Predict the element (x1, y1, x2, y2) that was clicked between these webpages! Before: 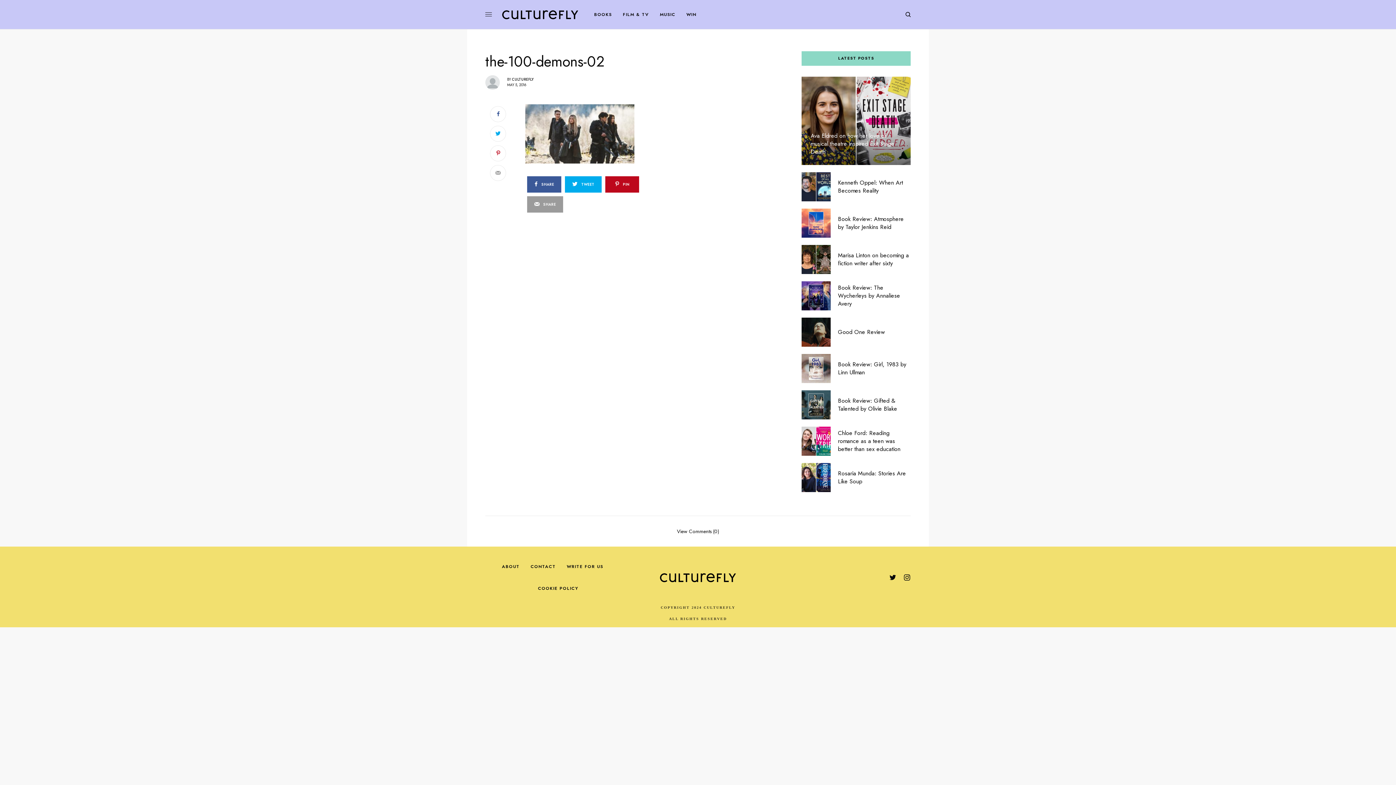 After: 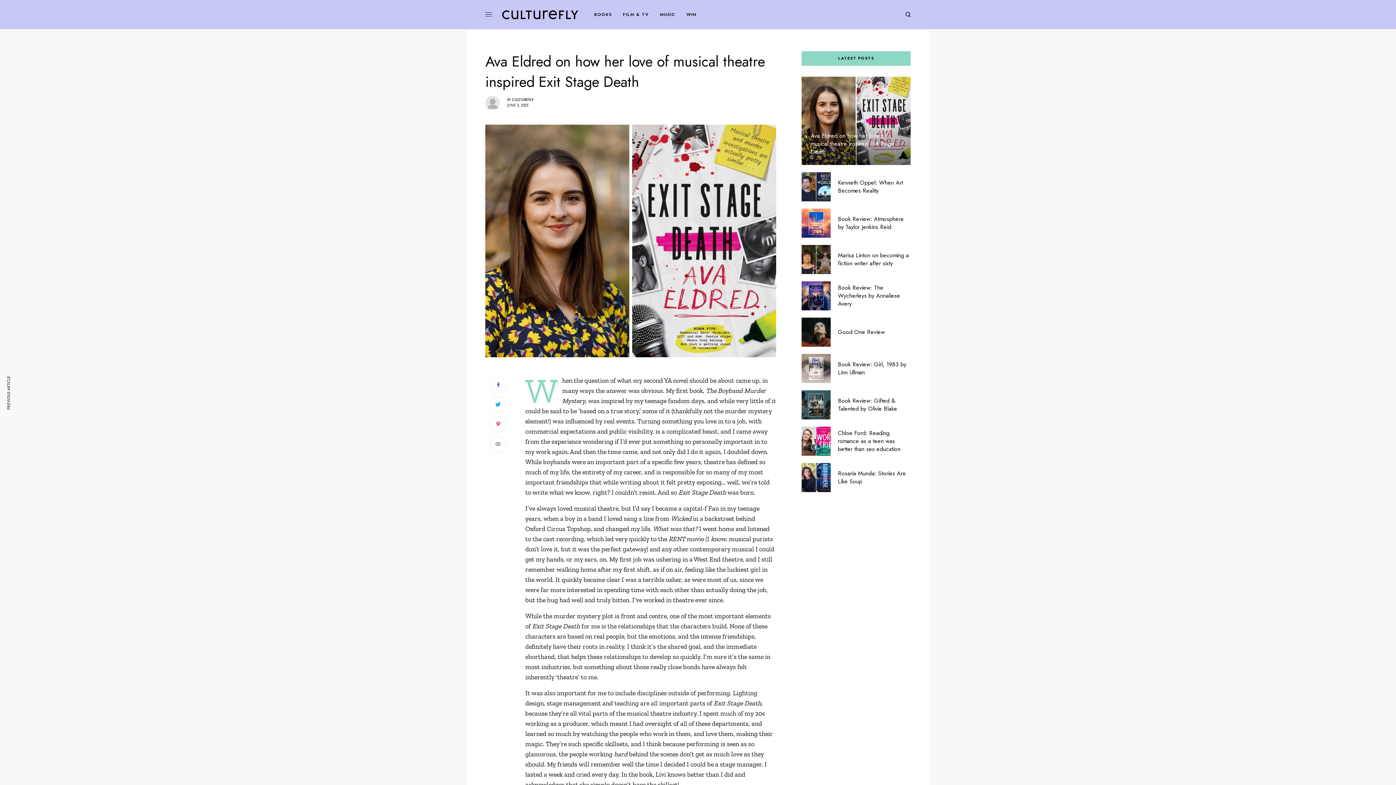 Action: bbox: (810, 132, 901, 156) label: Ava Eldred on how her love of musical theatre inspired Exit Stage Death